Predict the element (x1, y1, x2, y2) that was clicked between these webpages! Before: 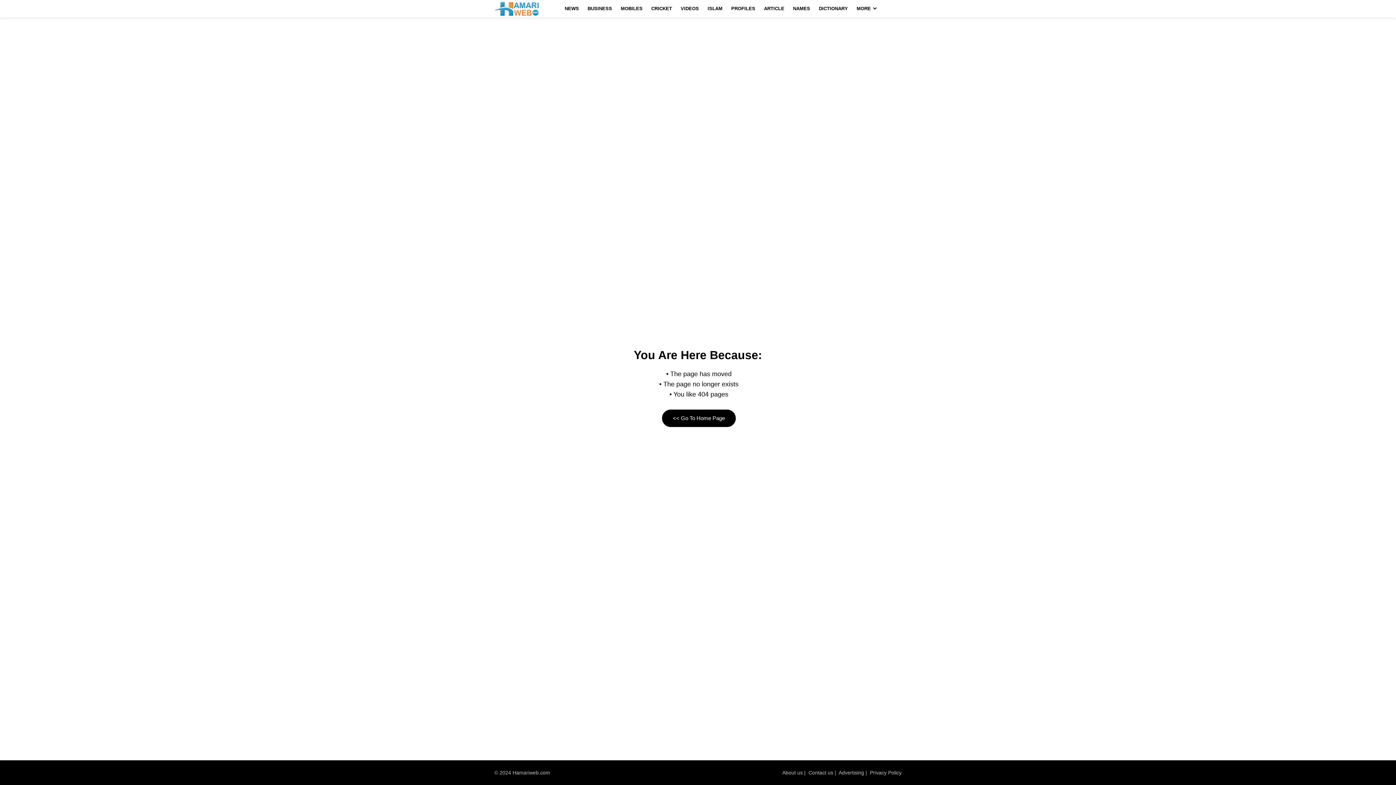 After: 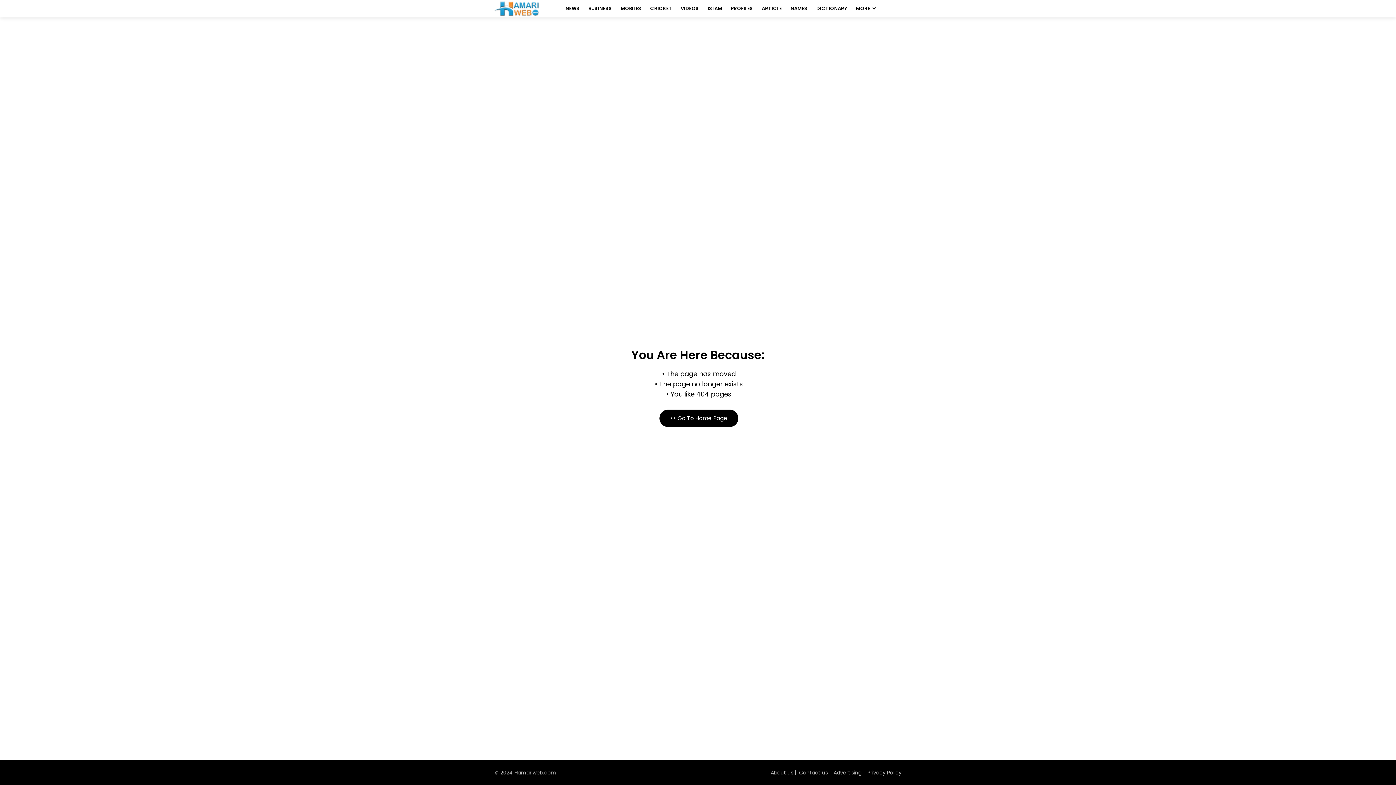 Action: label: PROFILES bbox: (727, 0, 759, 17)